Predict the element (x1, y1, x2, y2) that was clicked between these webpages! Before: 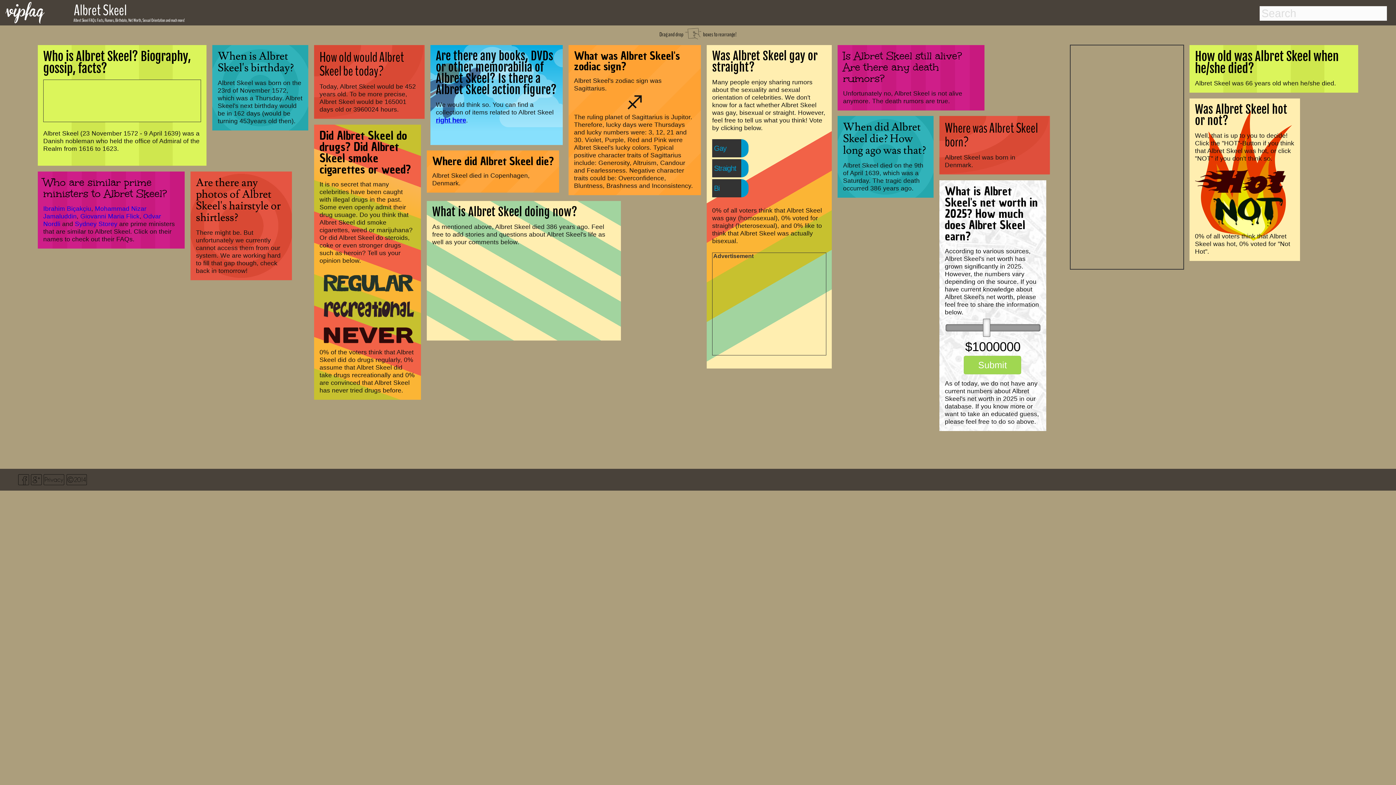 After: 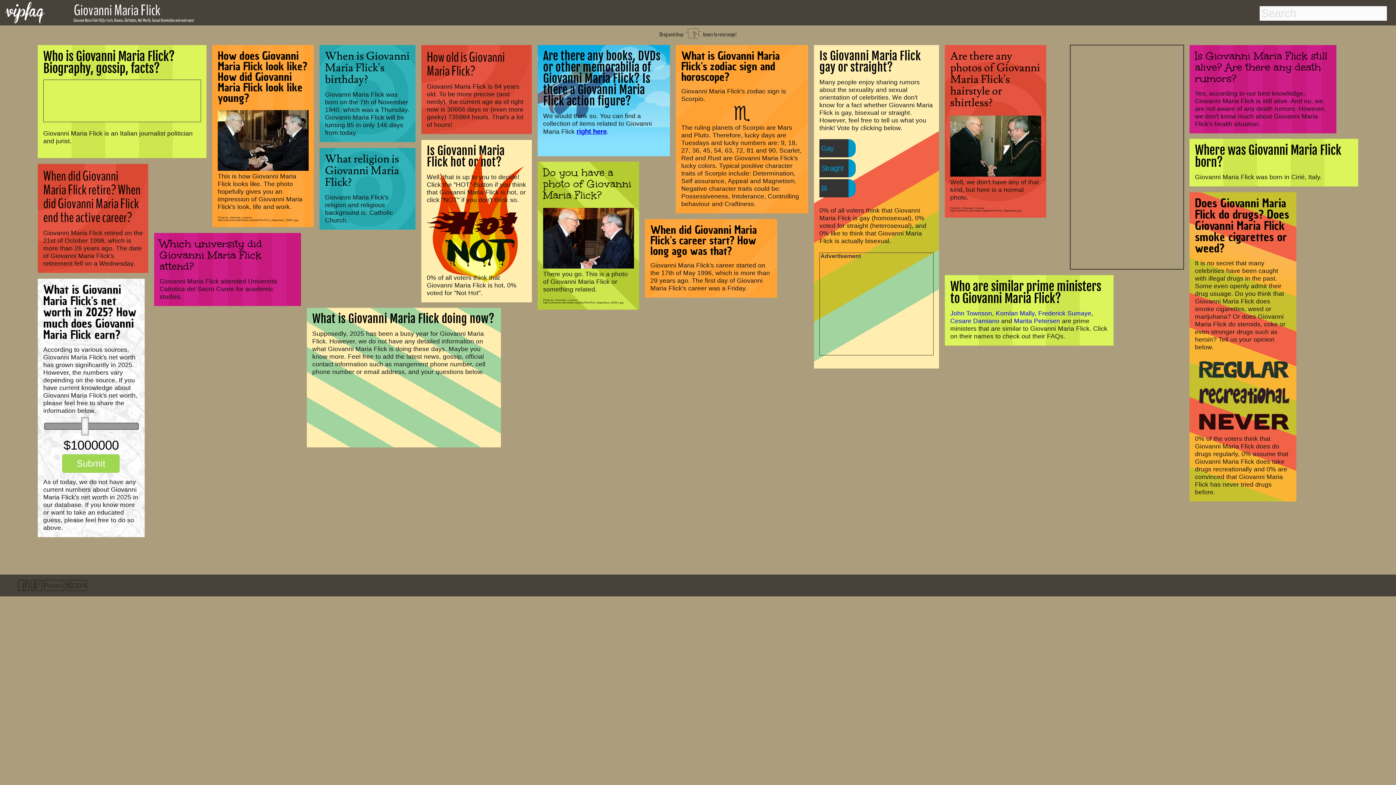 Action: label: Giovanni Maria Flick bbox: (80, 212, 139, 219)